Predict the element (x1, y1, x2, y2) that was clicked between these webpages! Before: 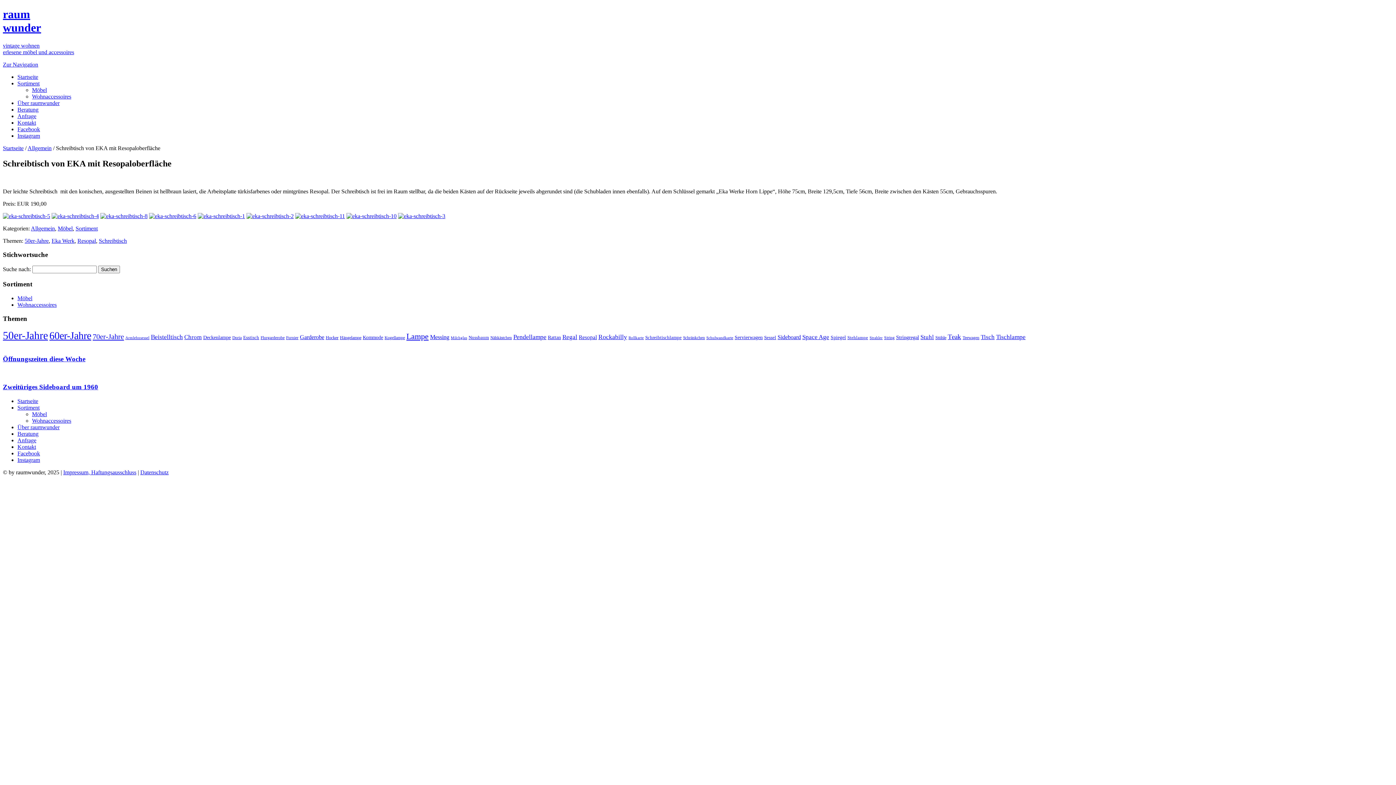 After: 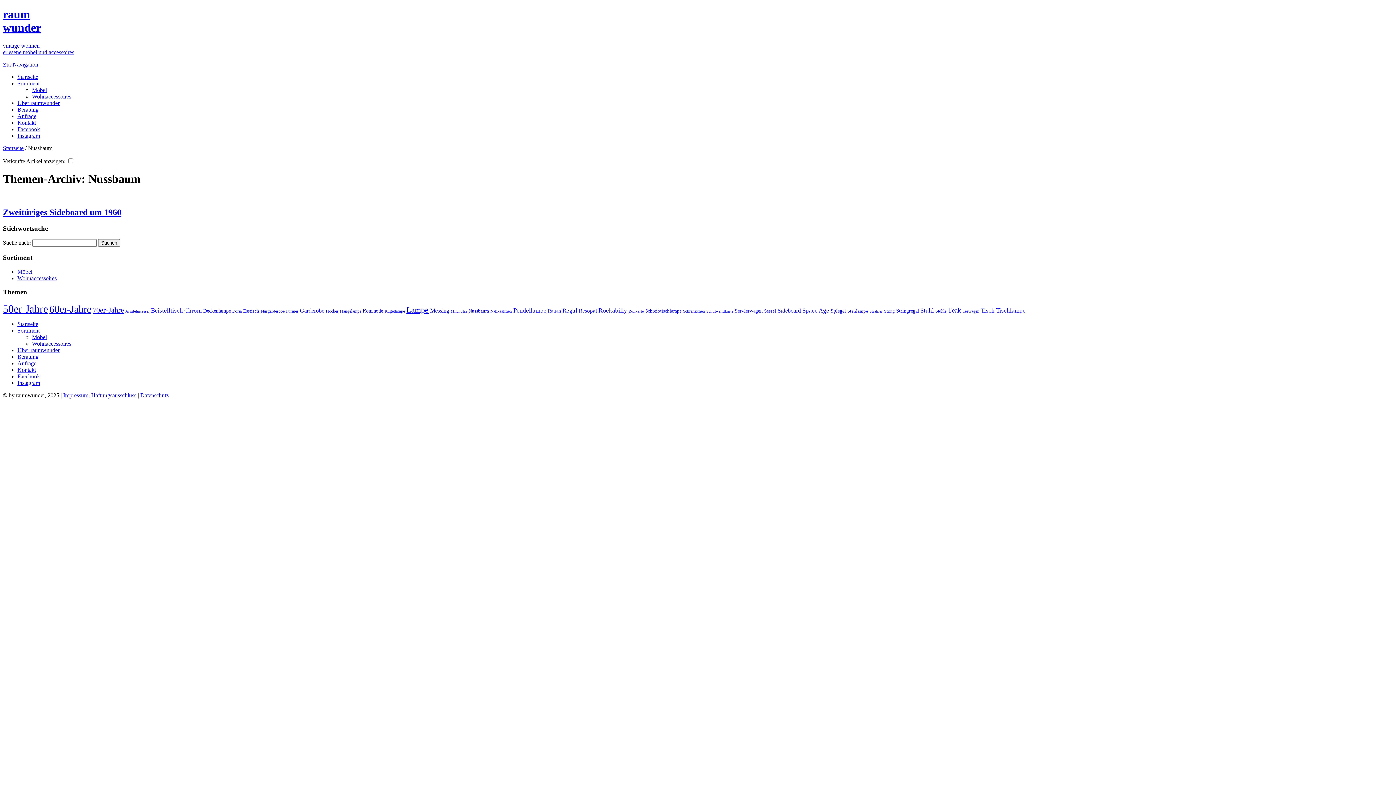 Action: bbox: (468, 335, 489, 340) label: Nussbaum (42 Einträge)